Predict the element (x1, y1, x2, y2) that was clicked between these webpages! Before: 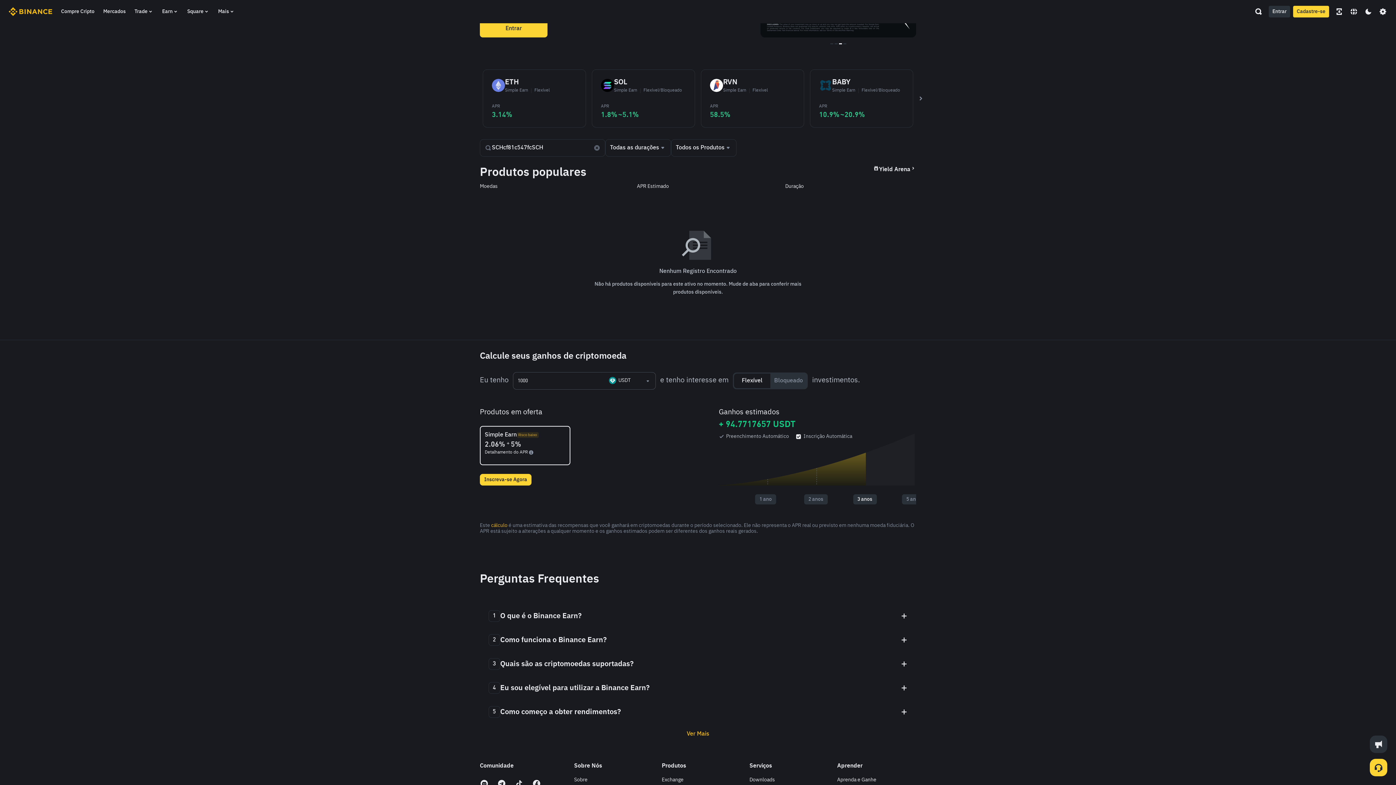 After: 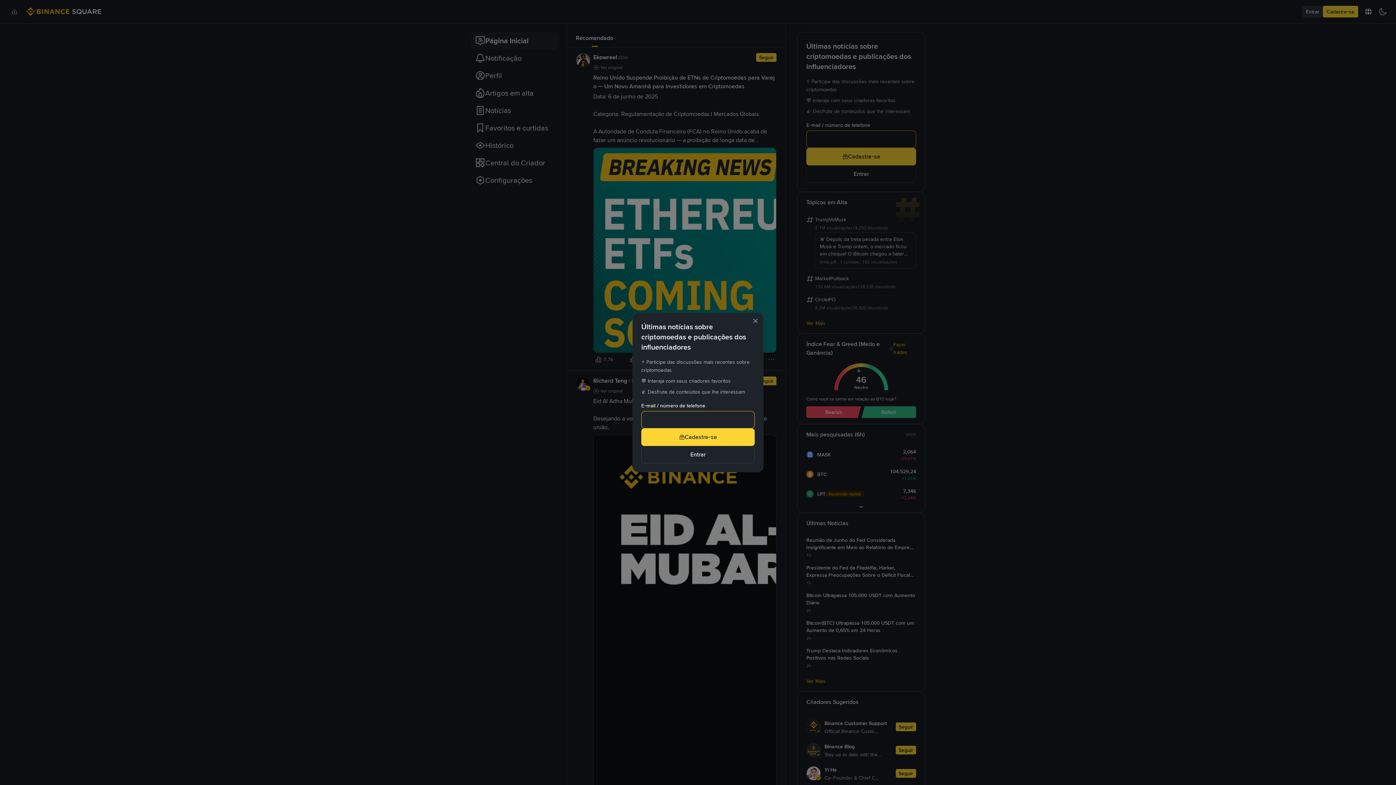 Action: bbox: (187, 0, 209, 23) label: Square